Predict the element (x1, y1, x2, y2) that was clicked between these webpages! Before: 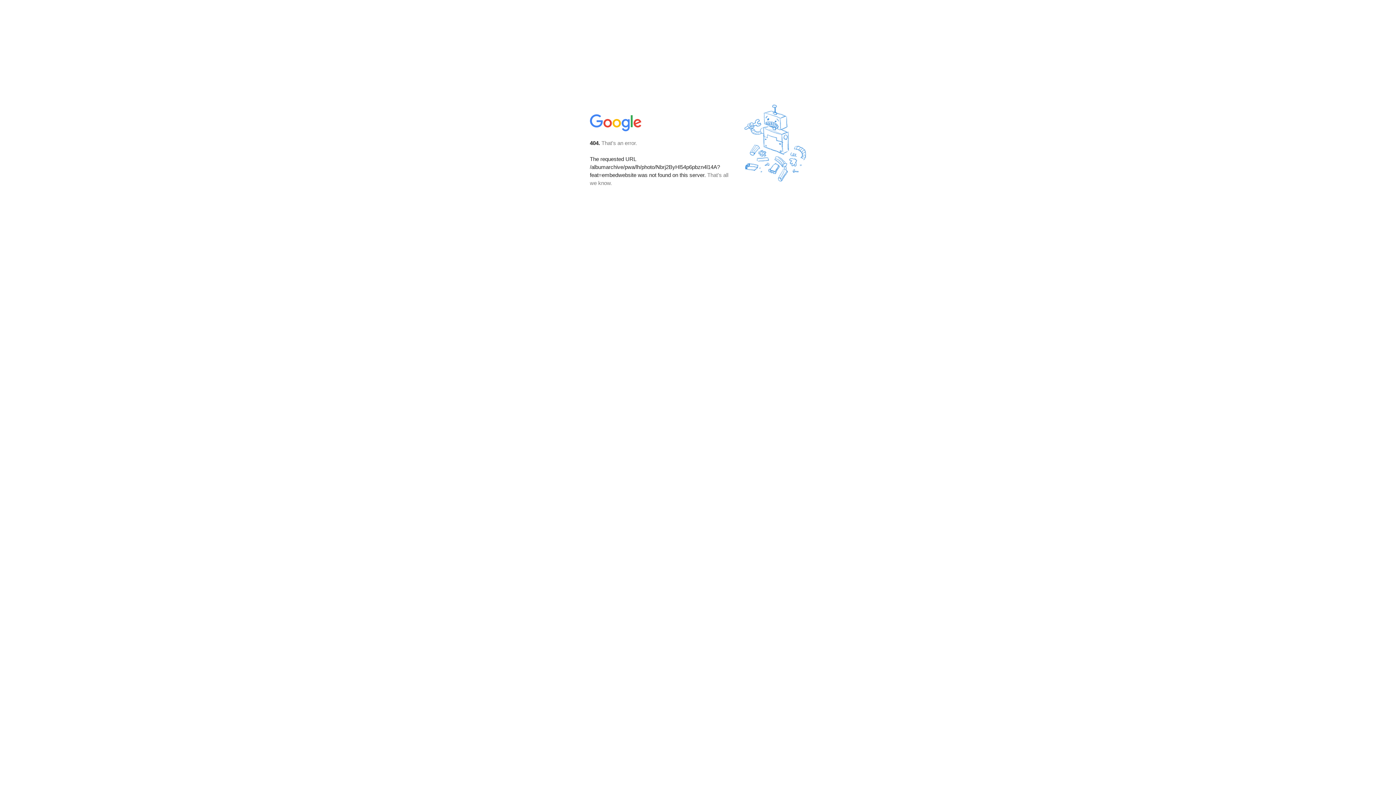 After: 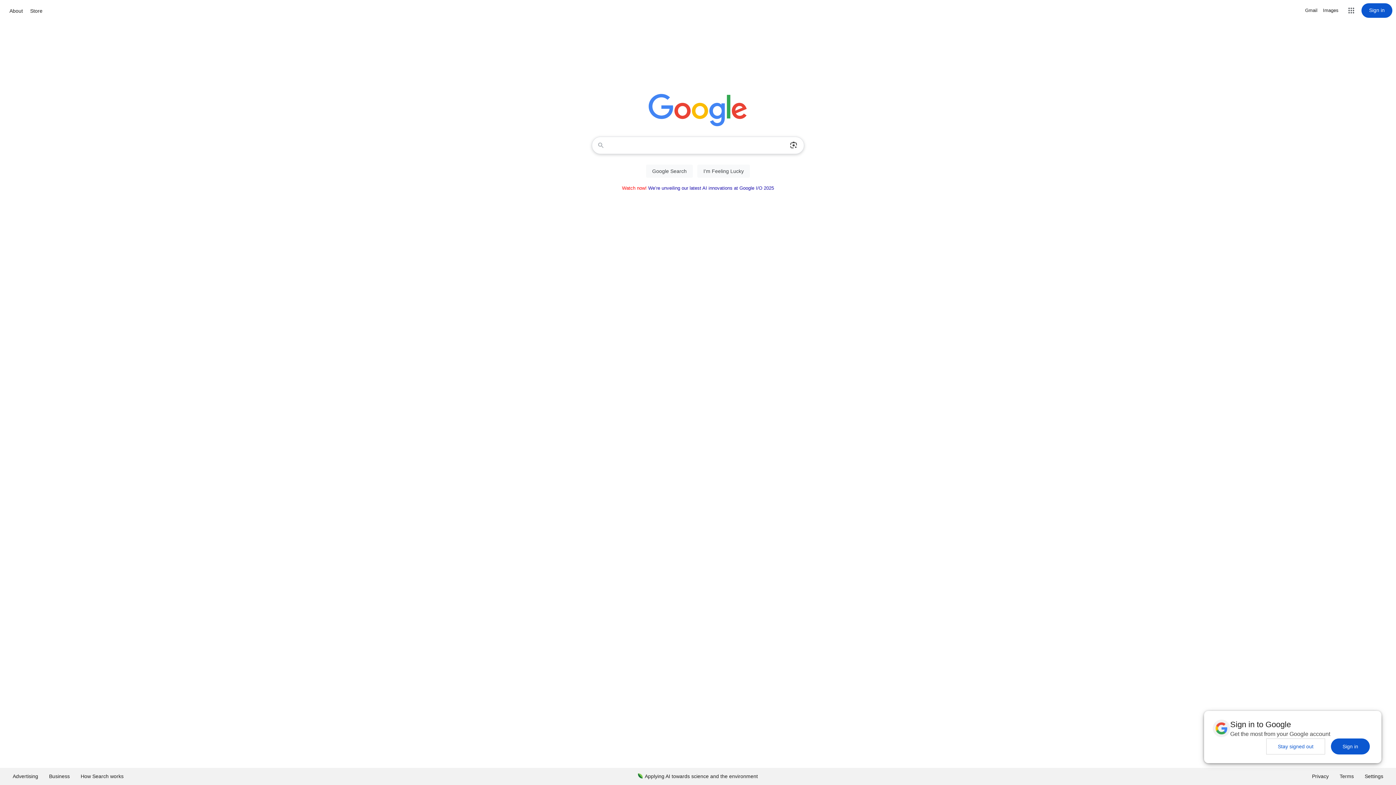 Action: bbox: (590, 127, 642, 134)